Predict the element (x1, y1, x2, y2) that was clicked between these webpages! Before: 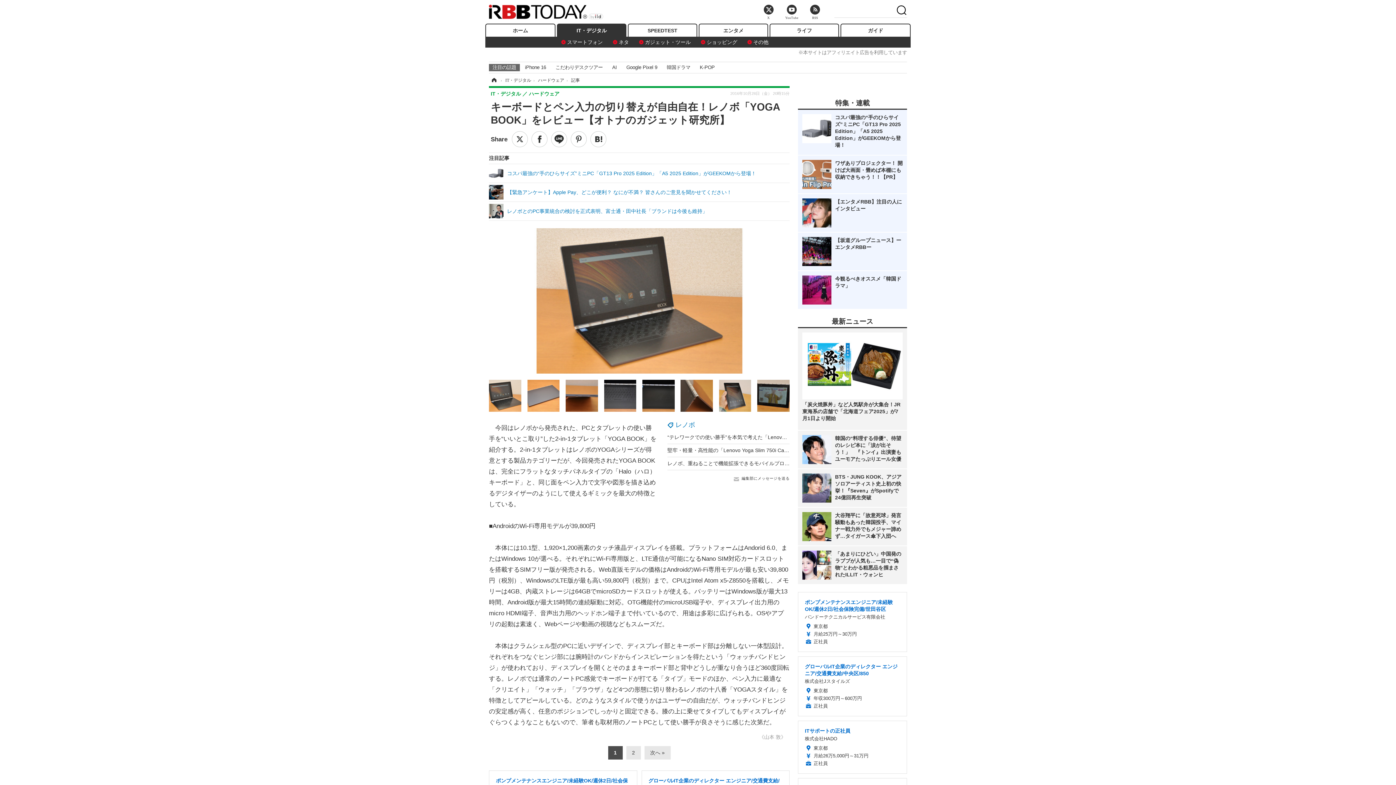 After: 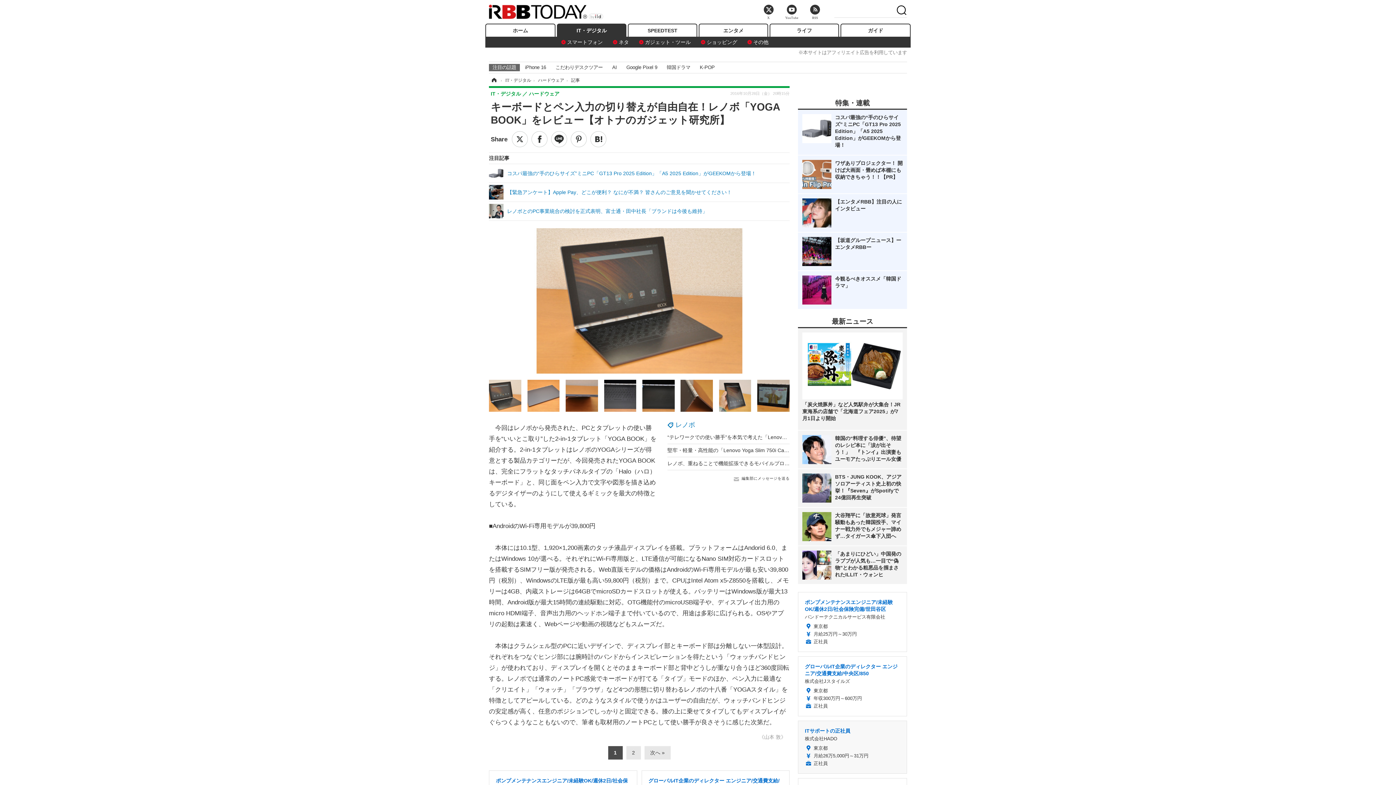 Action: label: ITサポートの正社員

株式会社HADO

東京都
月給26万5,000円～31万円
正社員 bbox: (798, 721, 906, 773)